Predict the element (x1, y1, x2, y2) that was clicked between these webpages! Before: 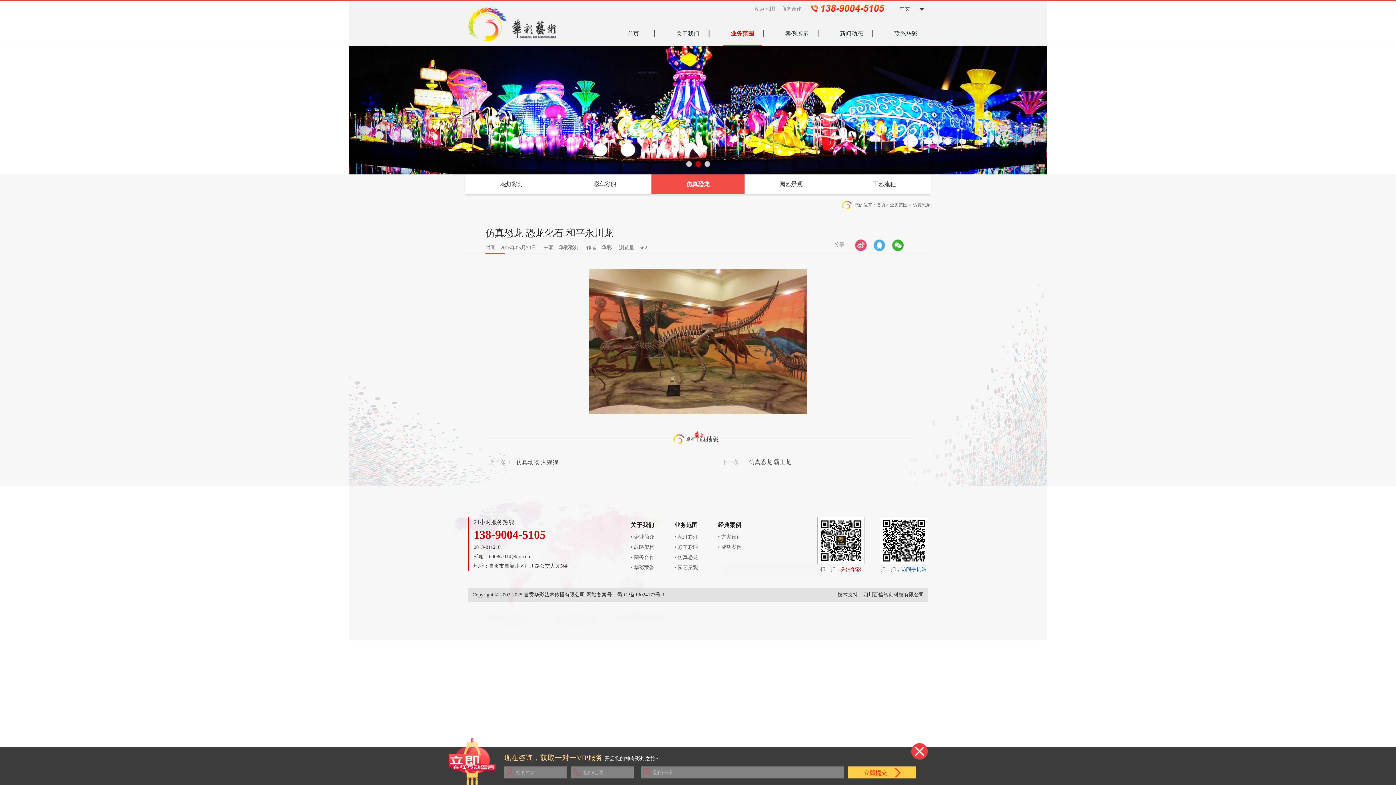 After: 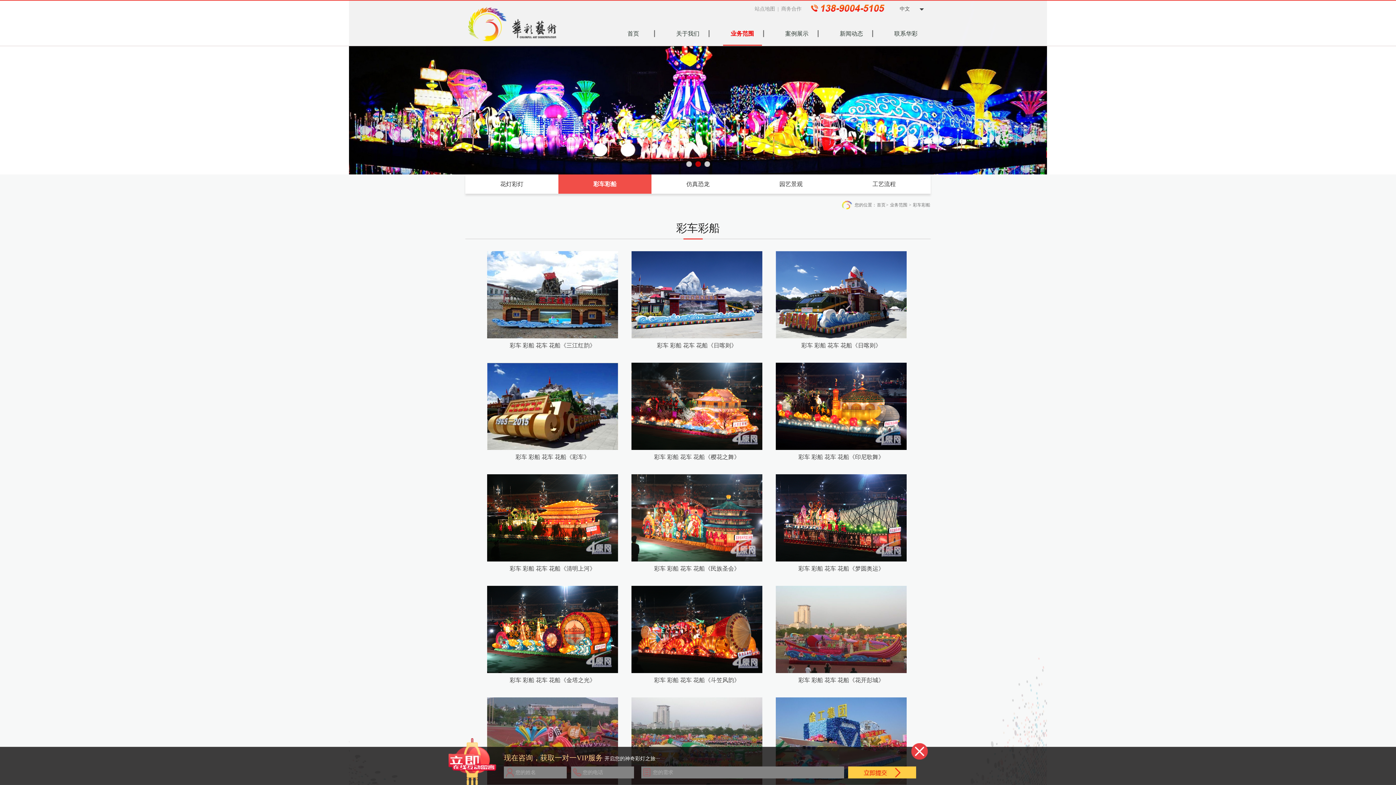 Action: bbox: (558, 174, 651, 193) label: 彩车彩船